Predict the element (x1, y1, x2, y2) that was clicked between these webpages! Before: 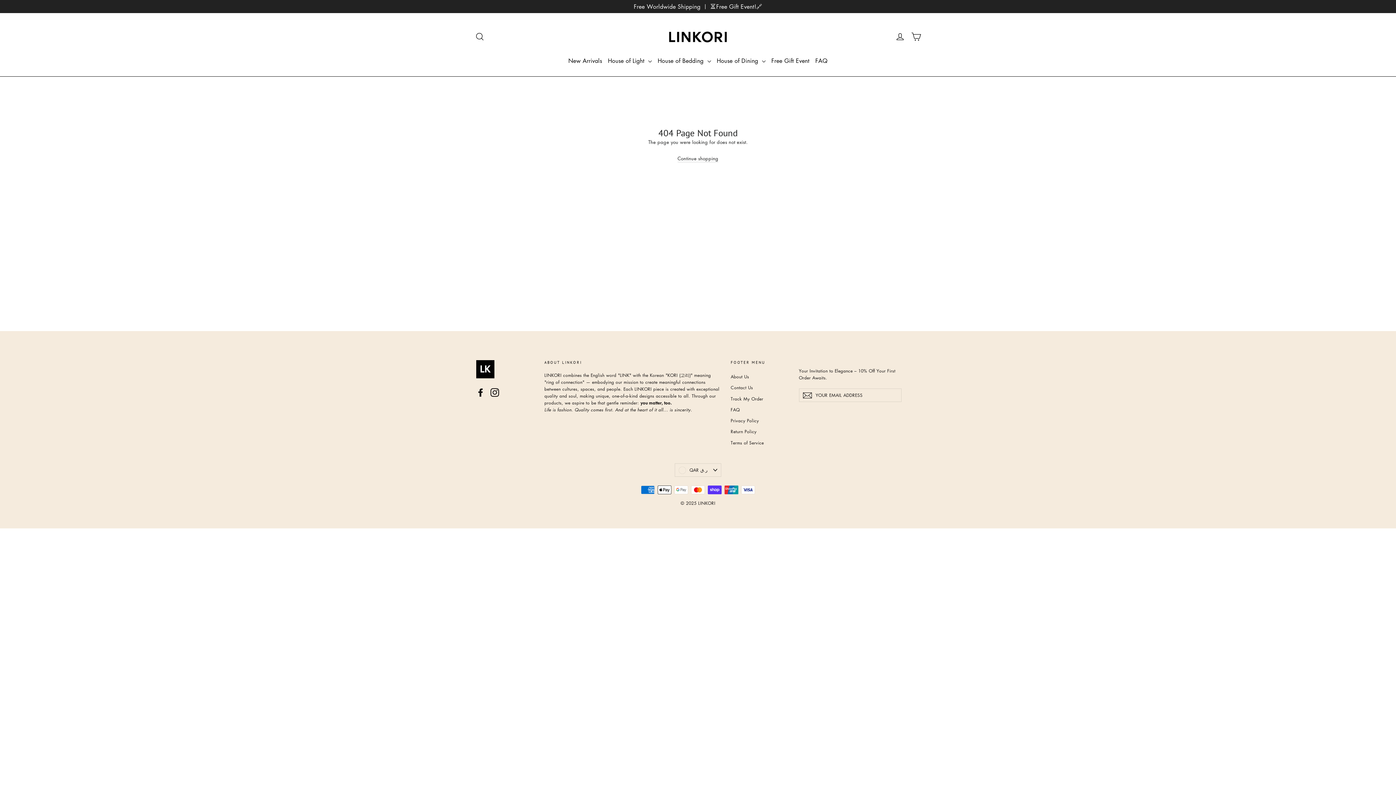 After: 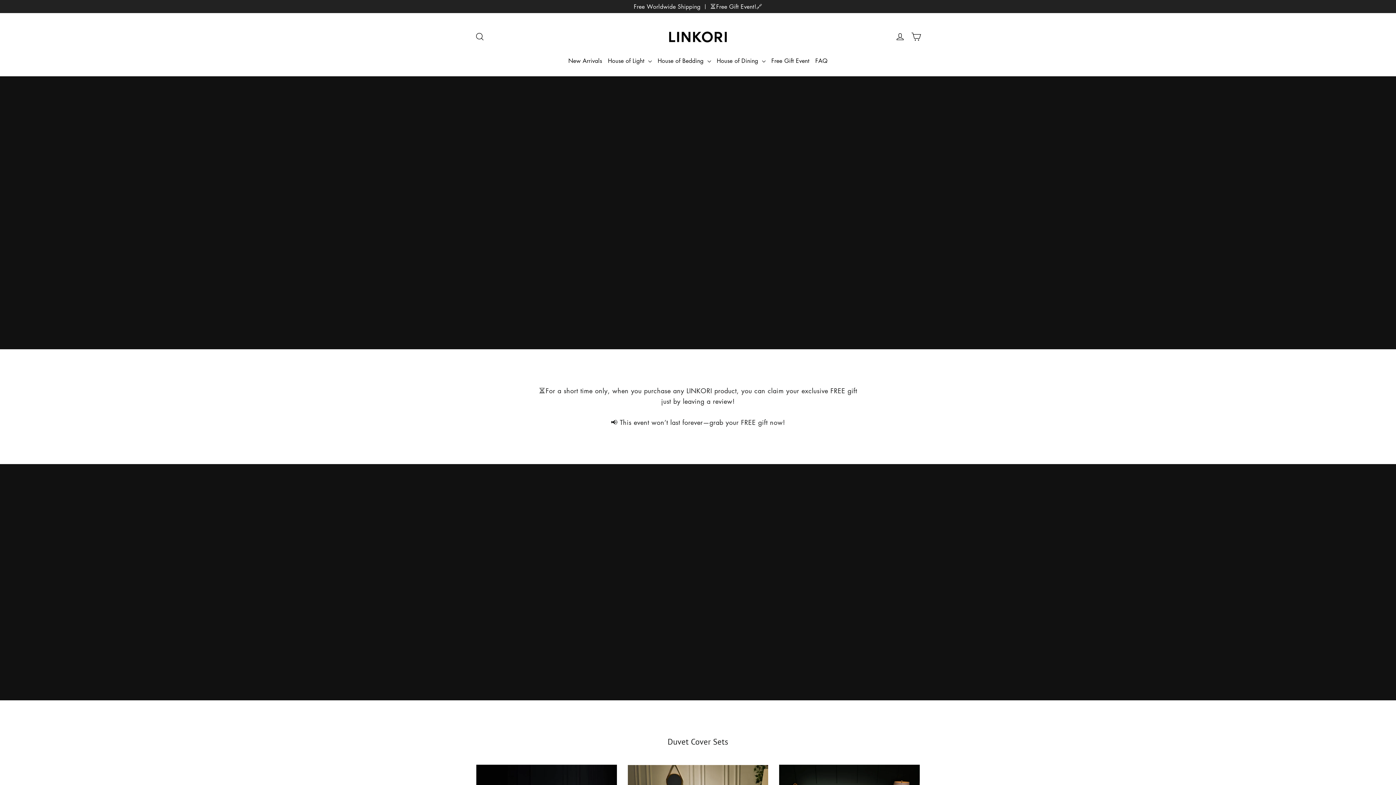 Action: bbox: (677, 154, 718, 162) label: Continue shopping